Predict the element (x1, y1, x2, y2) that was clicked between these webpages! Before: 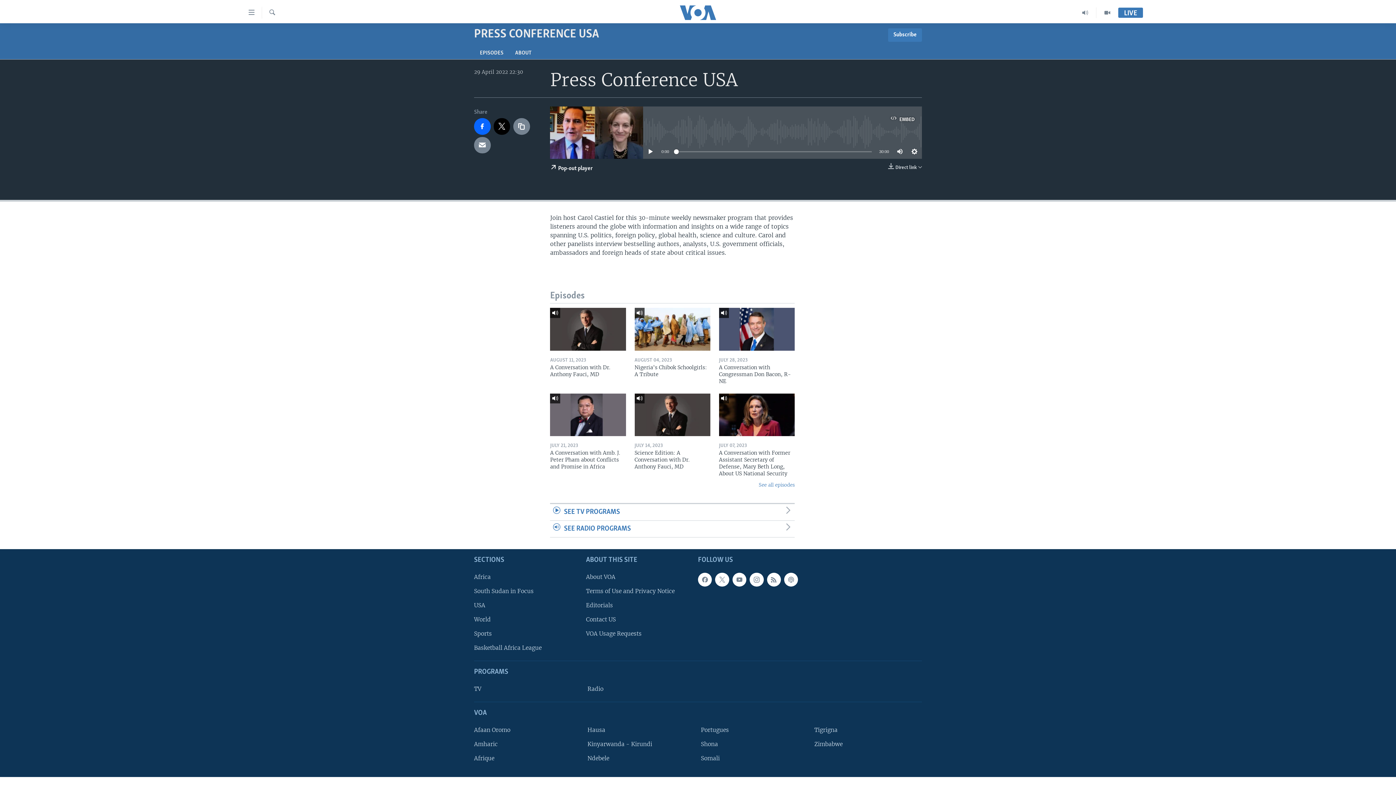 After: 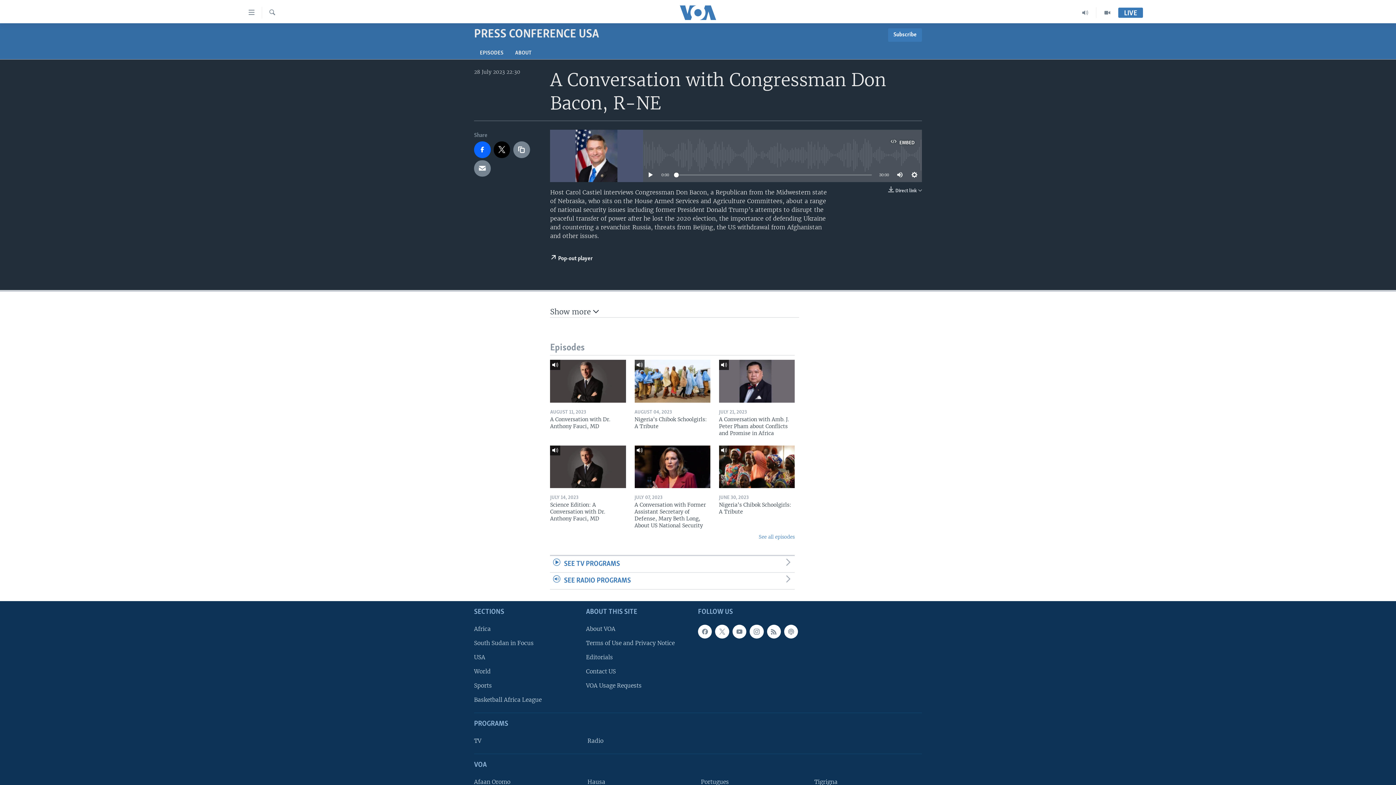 Action: bbox: (719, 308, 794, 350)